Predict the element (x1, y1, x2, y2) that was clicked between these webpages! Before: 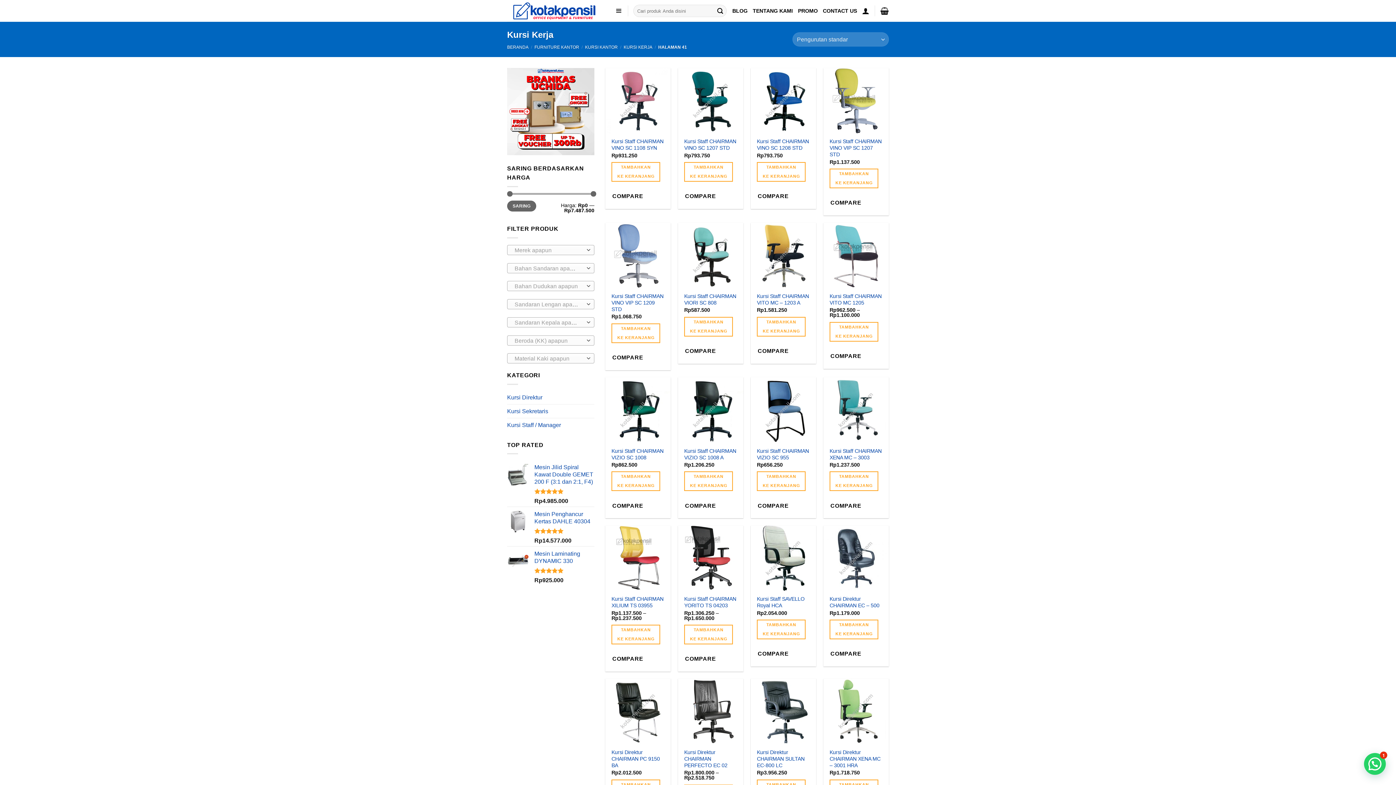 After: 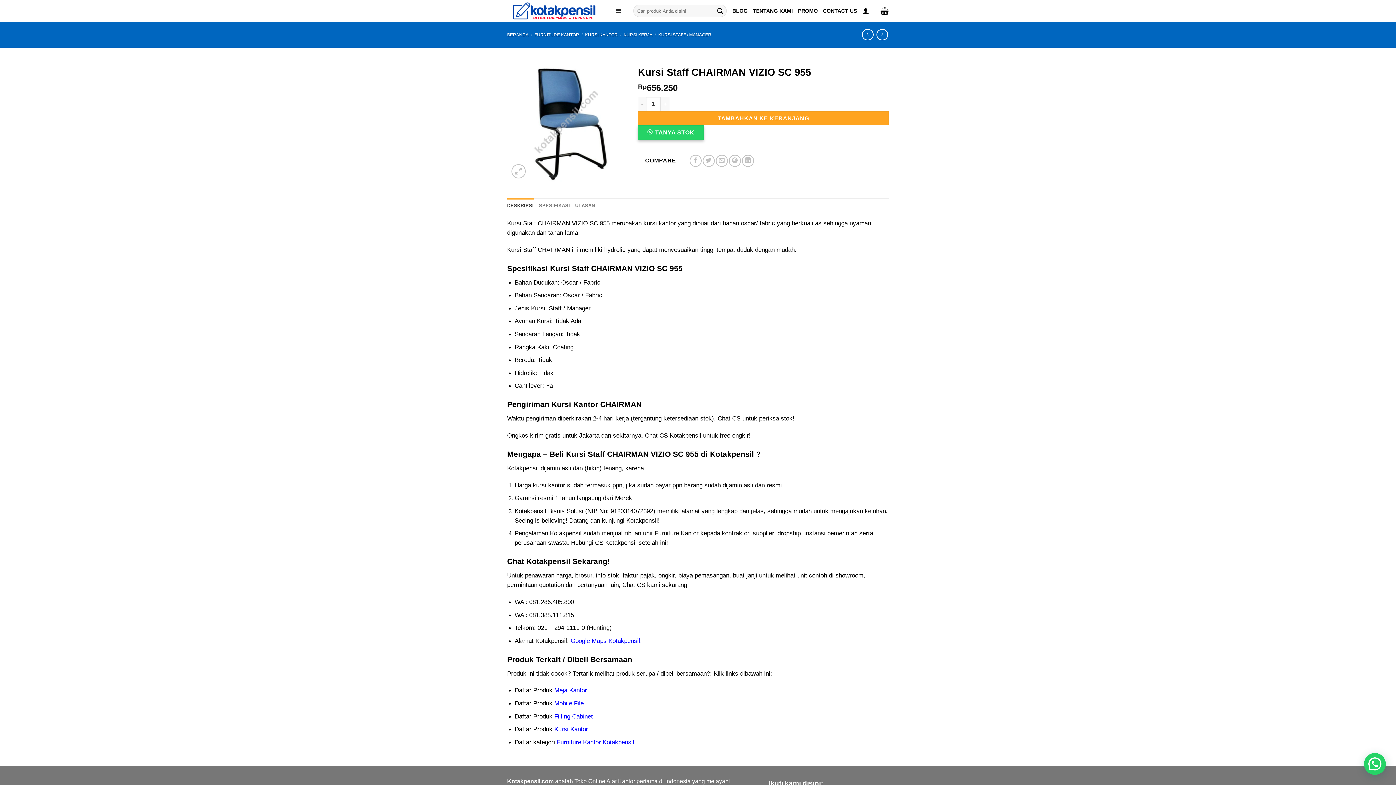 Action: bbox: (750, 377, 816, 443) label: Kursi Staff CHAIRMAN VIZIO SC 955